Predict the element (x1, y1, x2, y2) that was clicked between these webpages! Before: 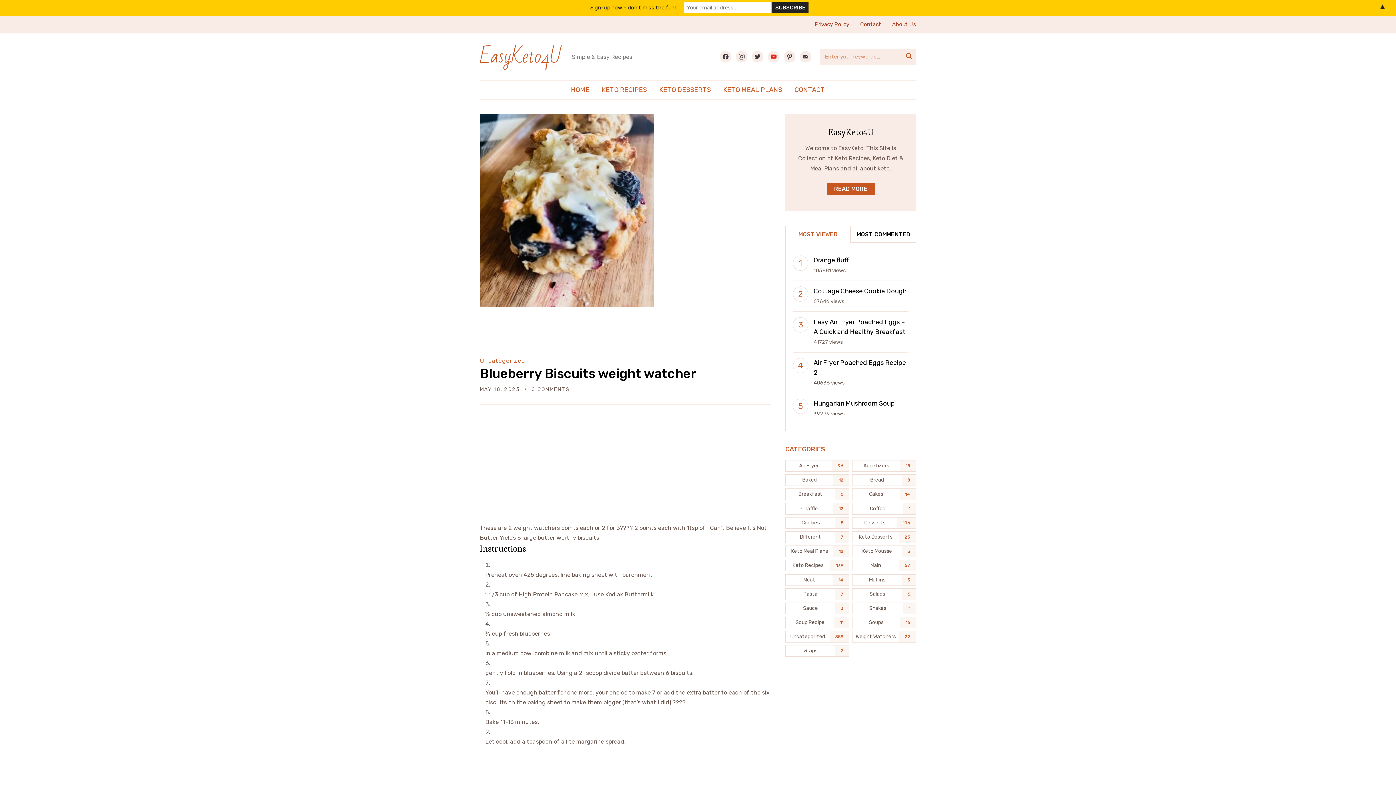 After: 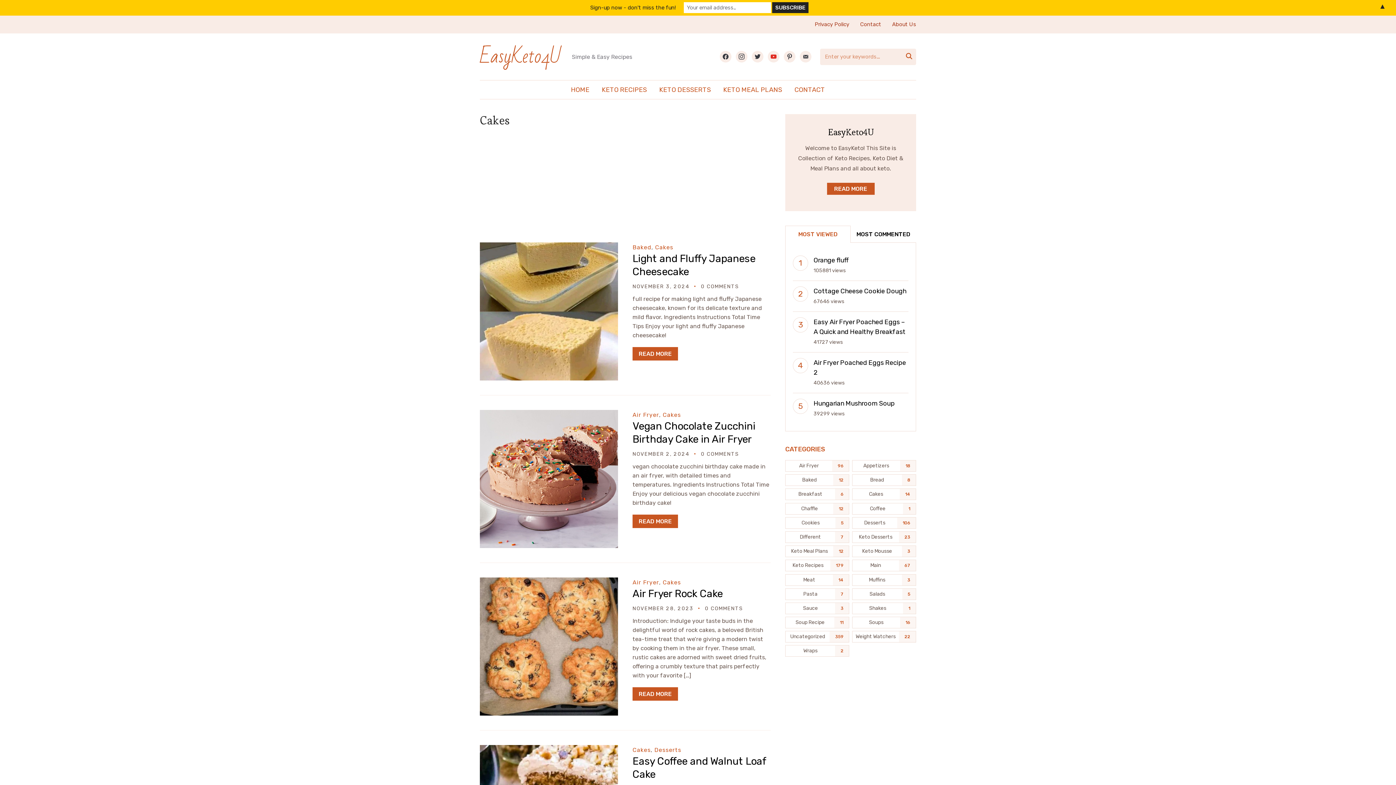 Action: label: Cakes (14 items) bbox: (852, 488, 916, 500)